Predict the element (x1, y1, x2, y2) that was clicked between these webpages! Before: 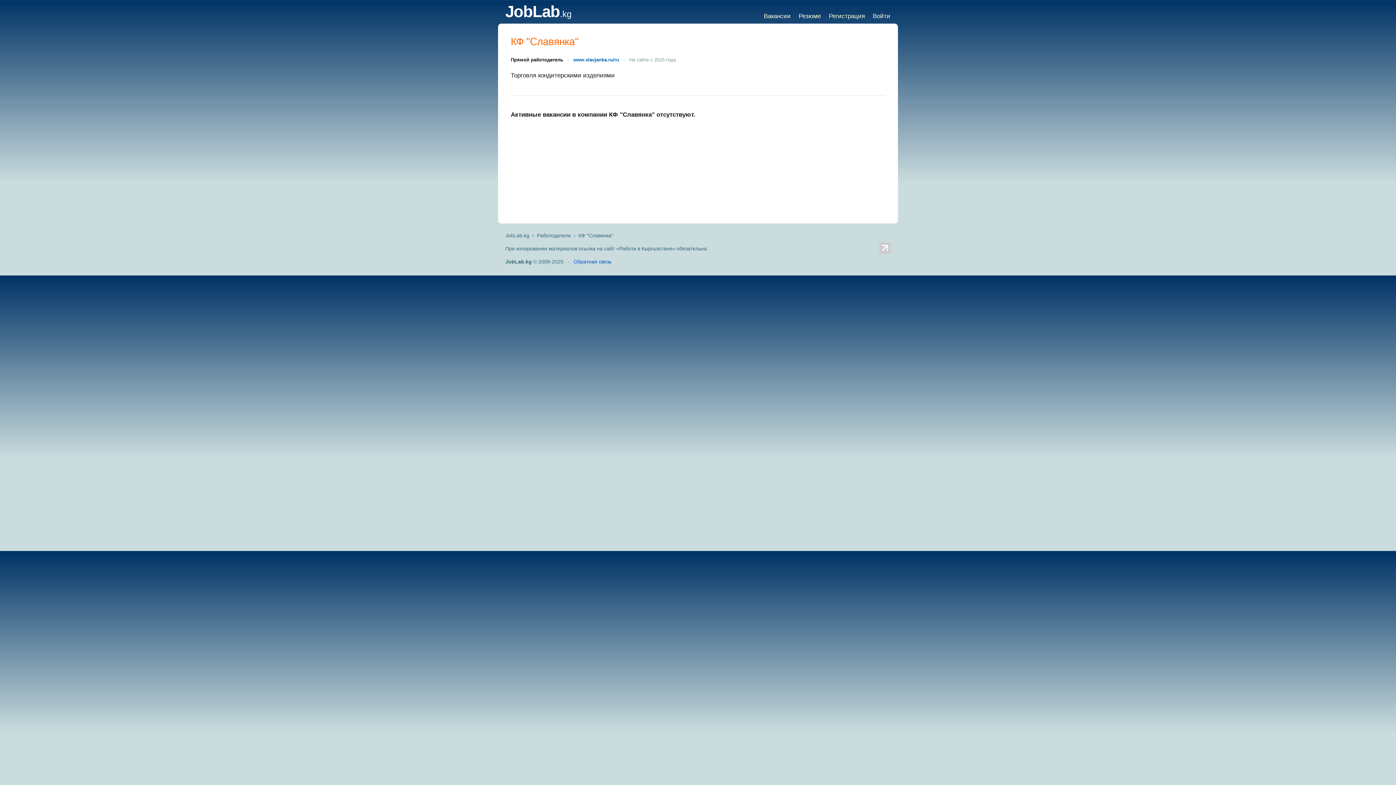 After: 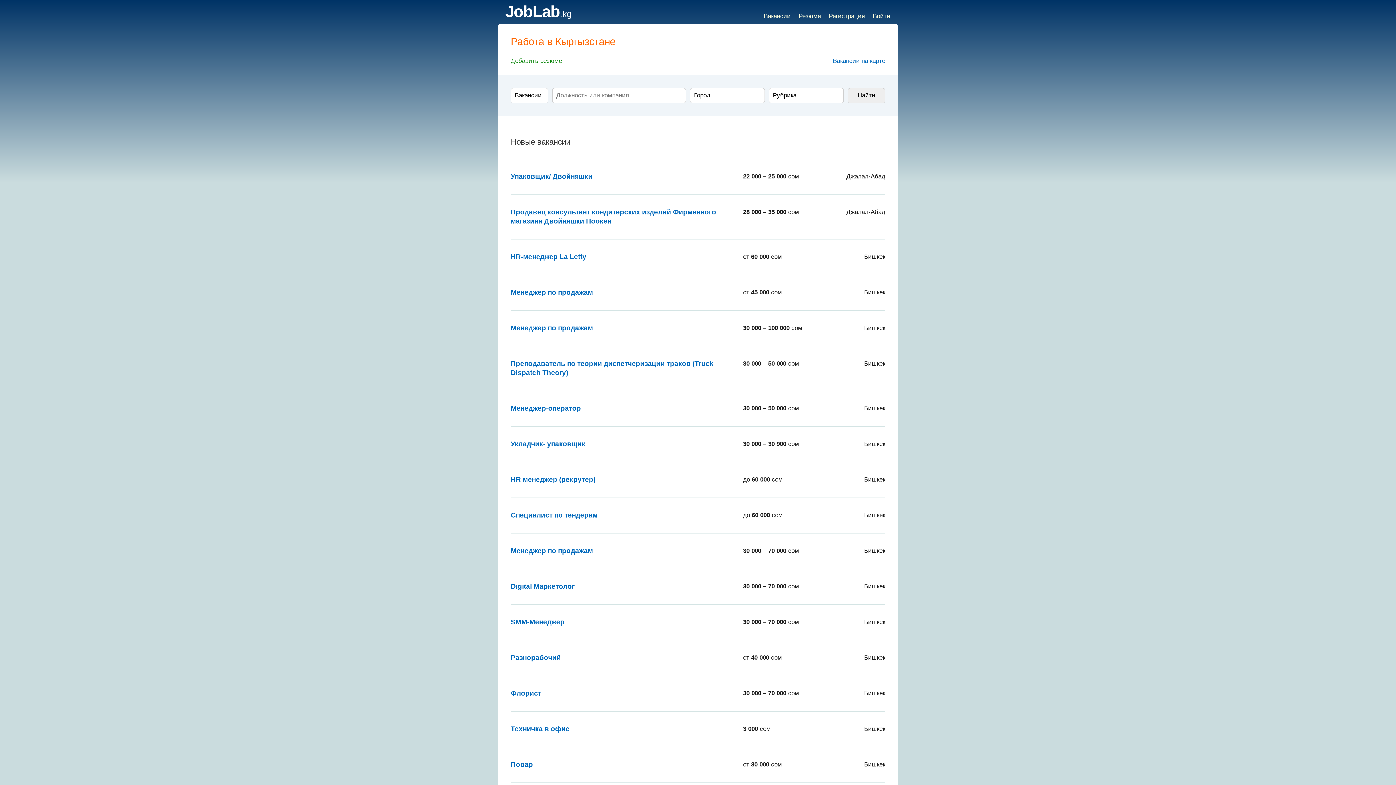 Action: bbox: (505, 9, 571, 18) label: JobLab.kg